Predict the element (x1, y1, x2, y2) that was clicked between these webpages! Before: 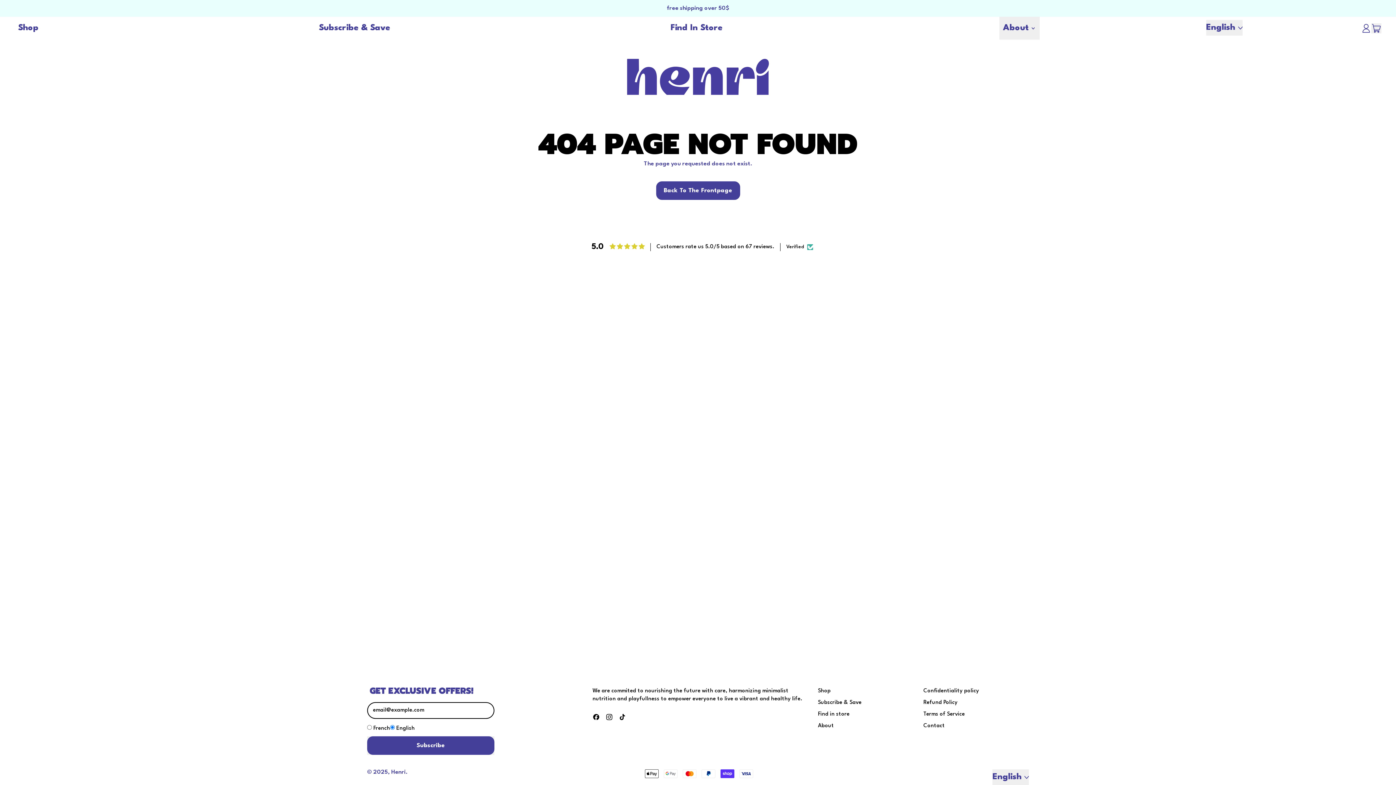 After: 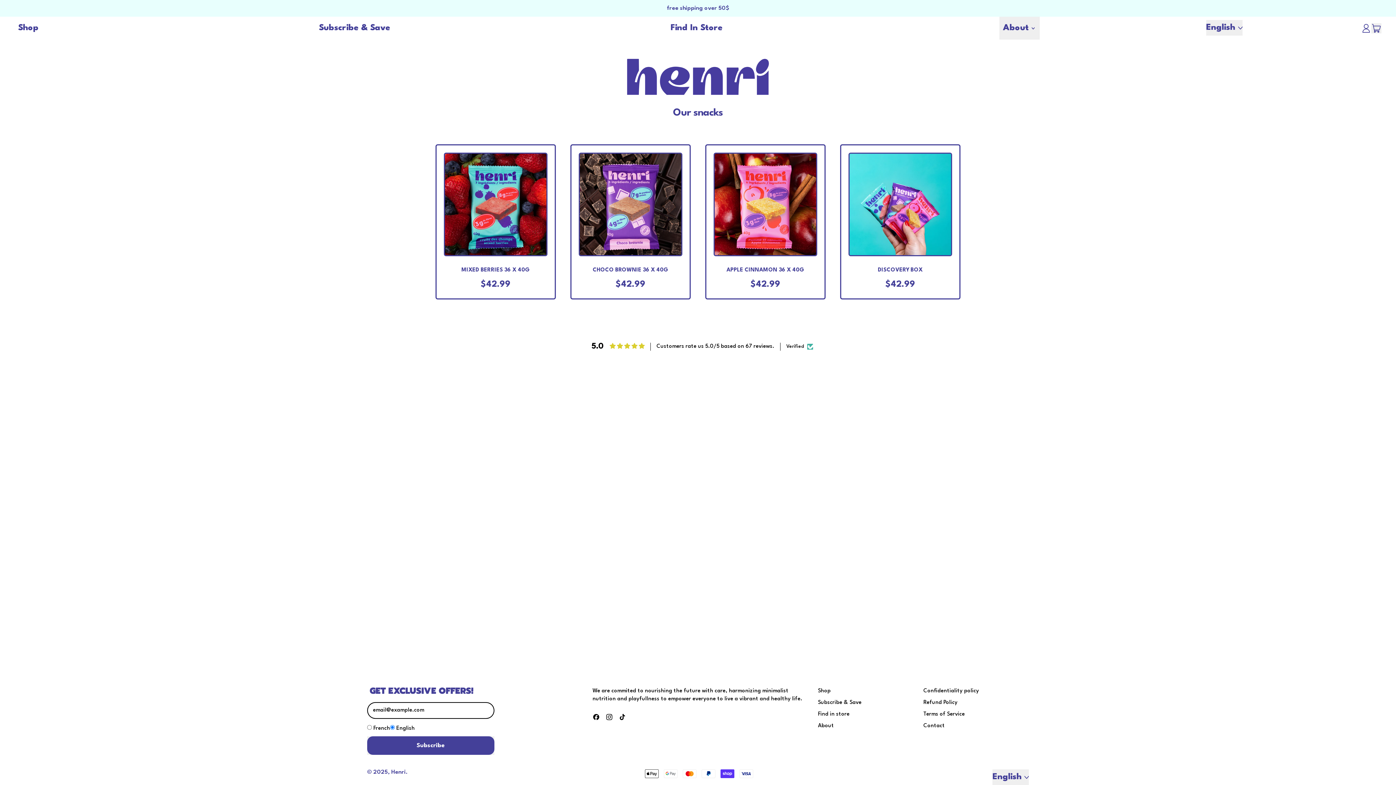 Action: bbox: (818, 688, 830, 694) label: Shop